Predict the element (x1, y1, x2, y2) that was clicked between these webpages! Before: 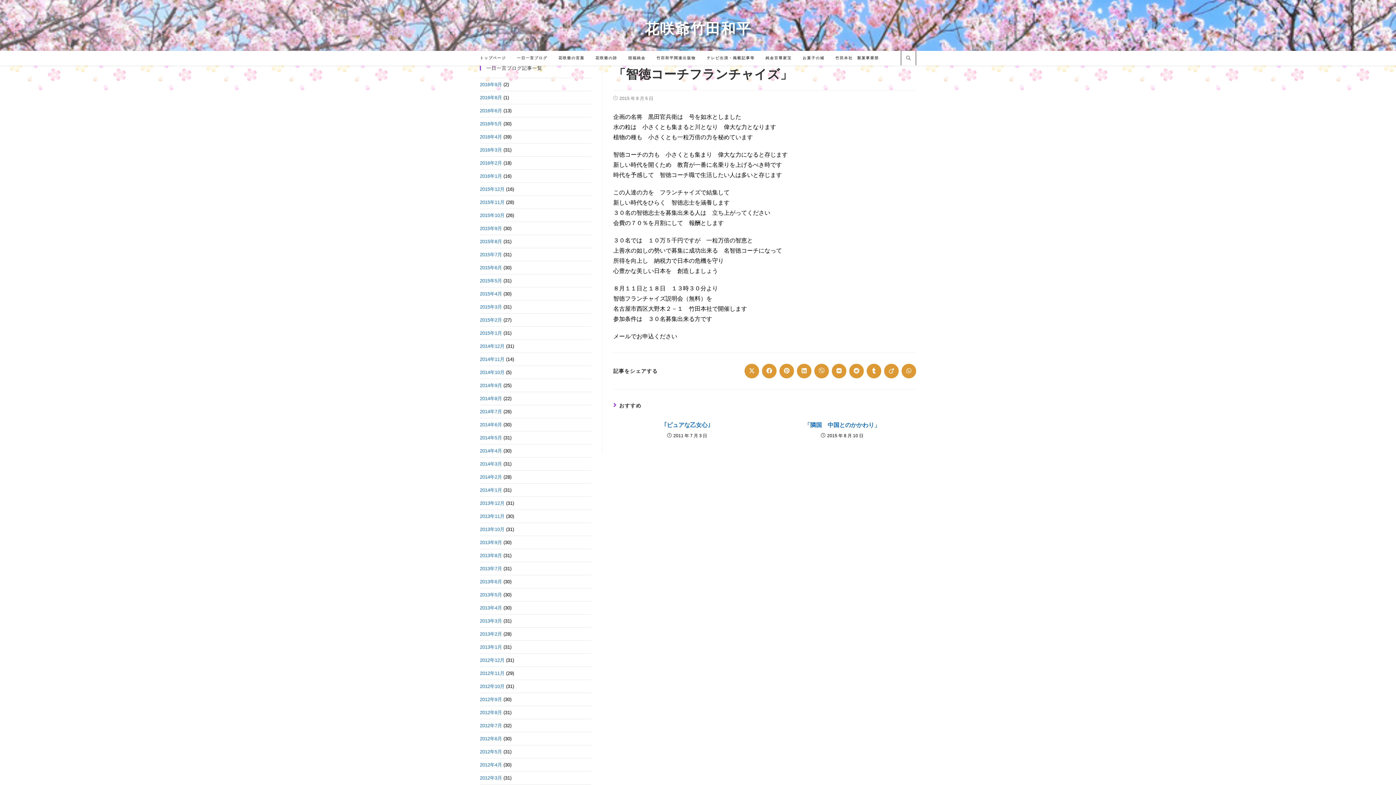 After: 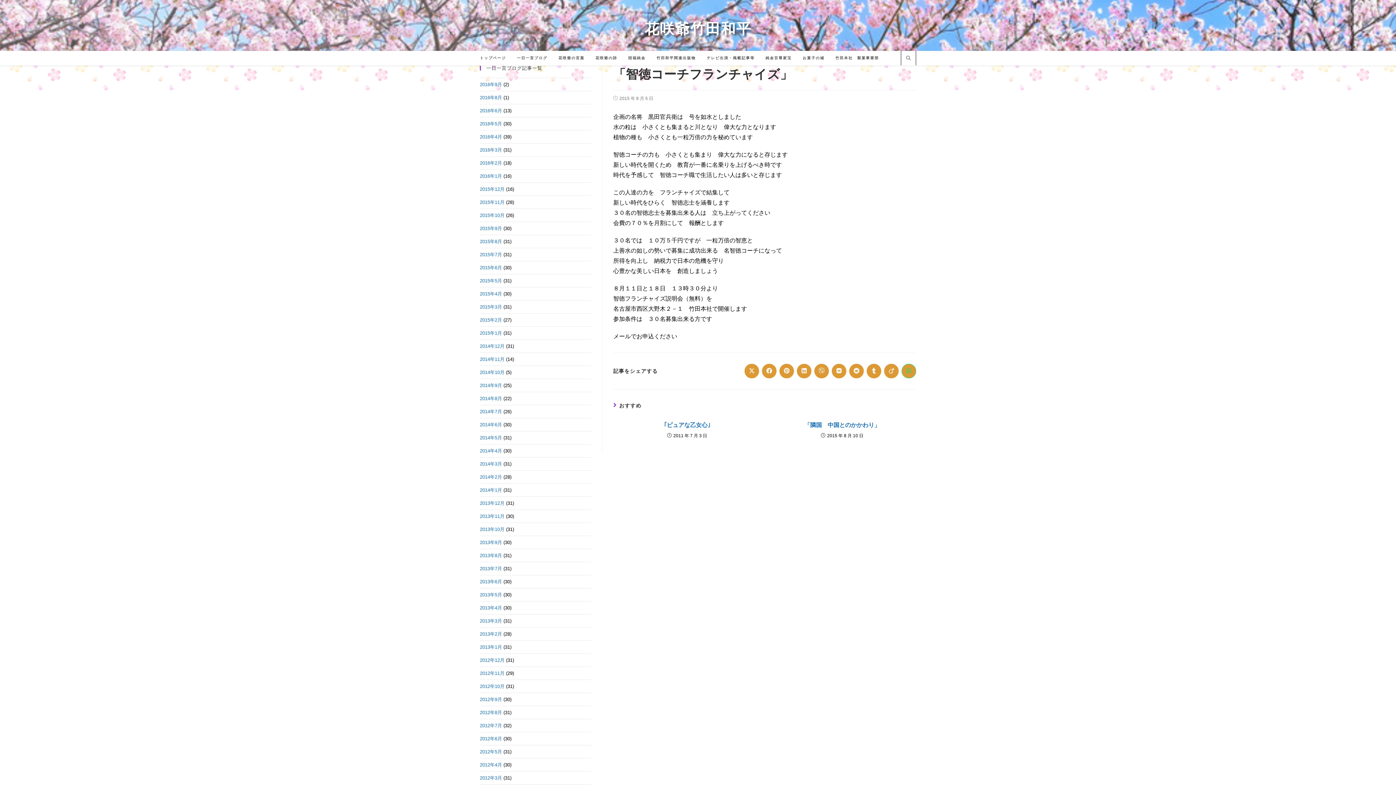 Action: label: Share on WhatsApp bbox: (901, 364, 916, 378)